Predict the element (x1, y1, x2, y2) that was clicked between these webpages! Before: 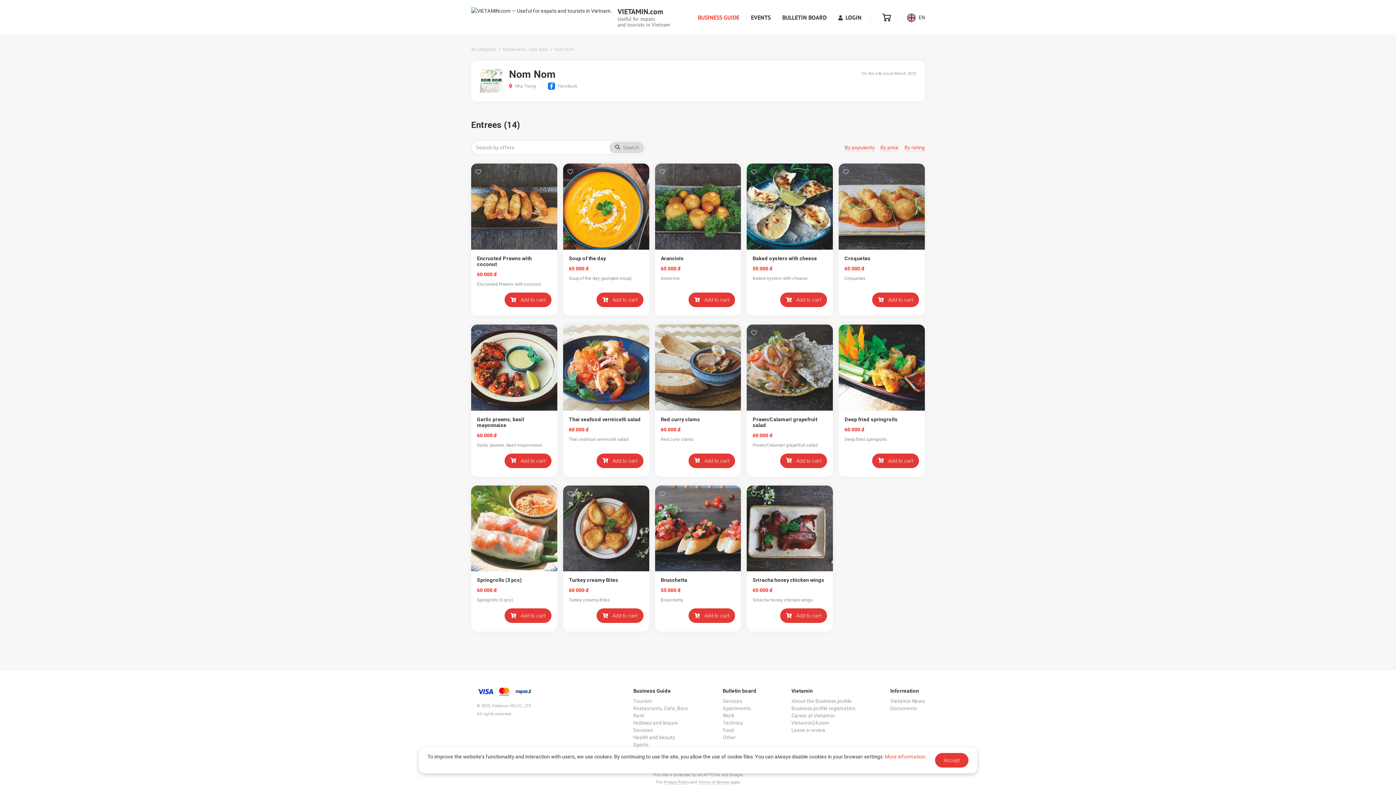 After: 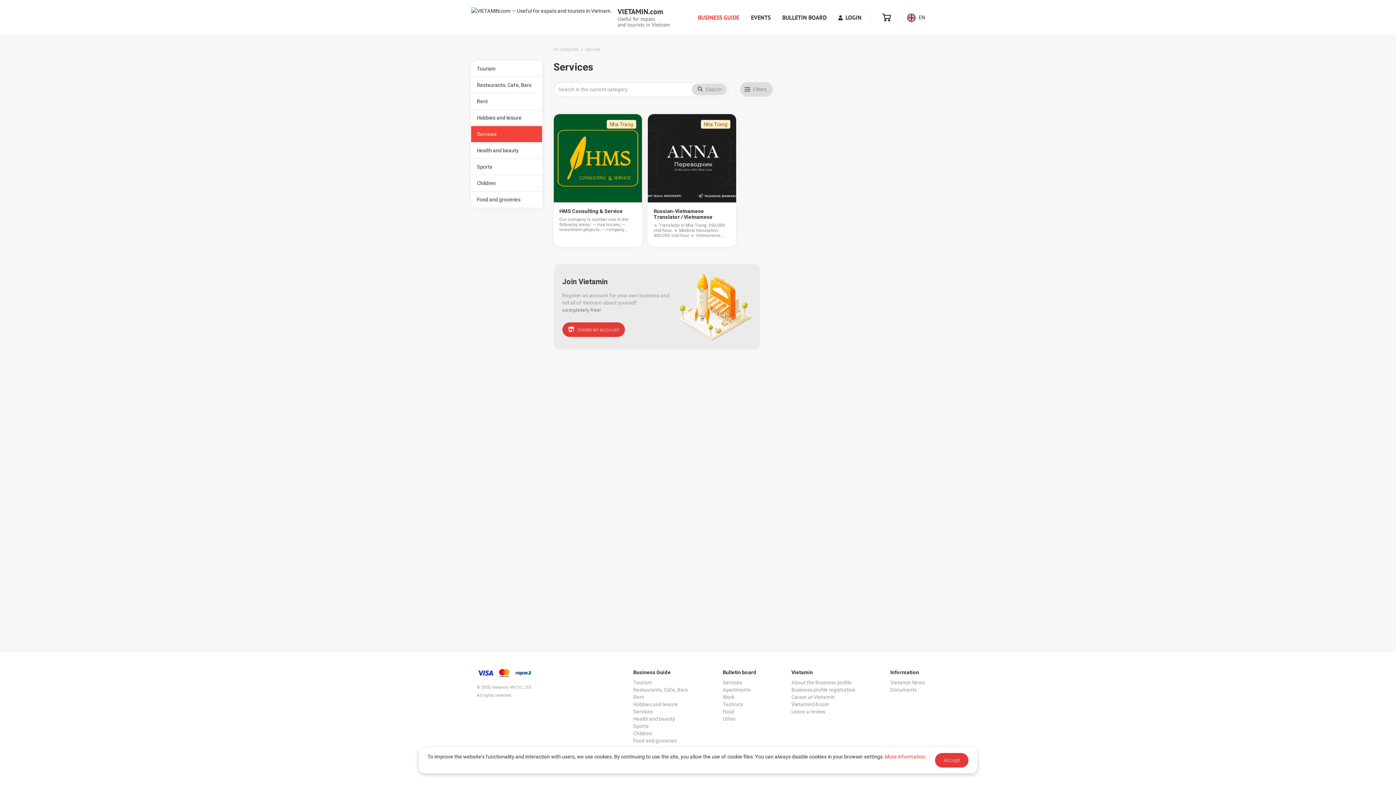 Action: label: Services bbox: (633, 727, 653, 733)